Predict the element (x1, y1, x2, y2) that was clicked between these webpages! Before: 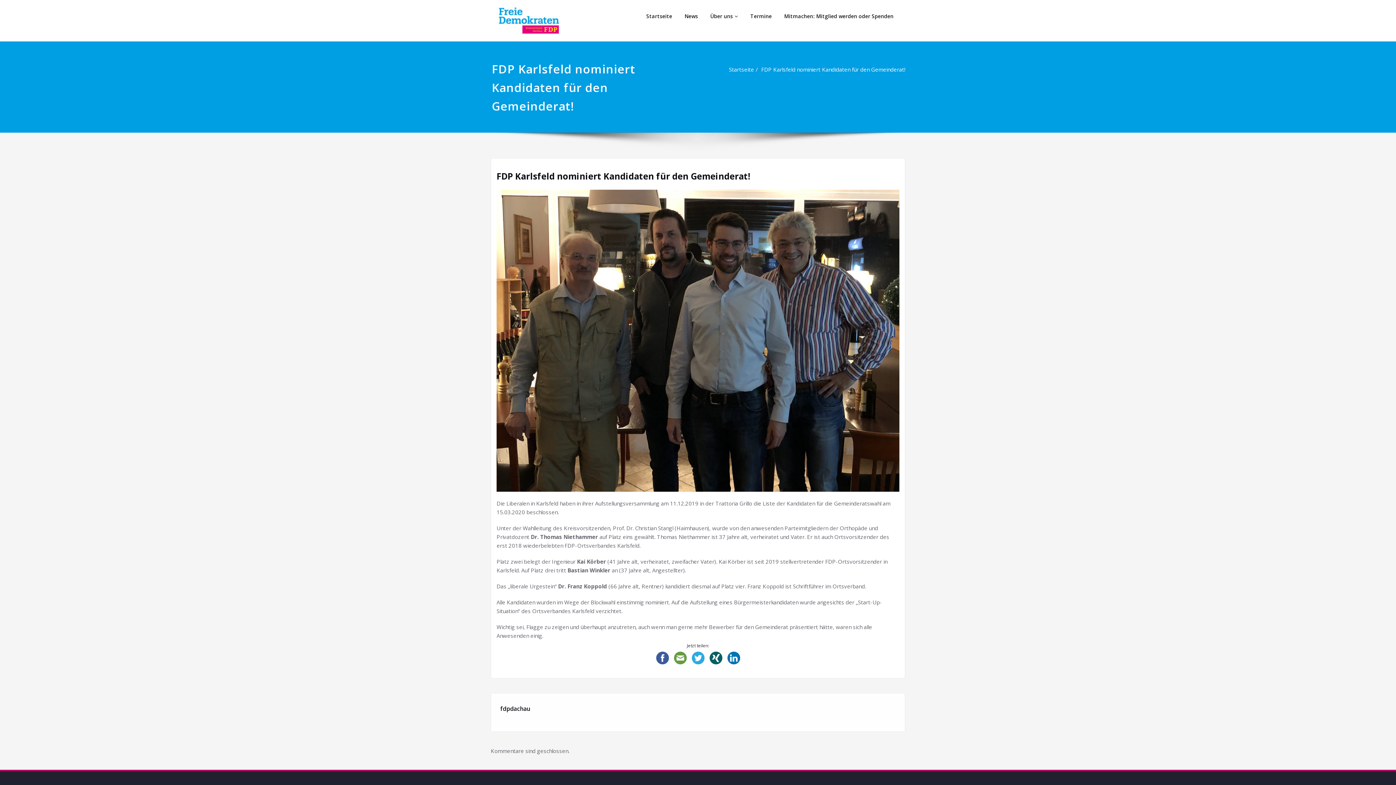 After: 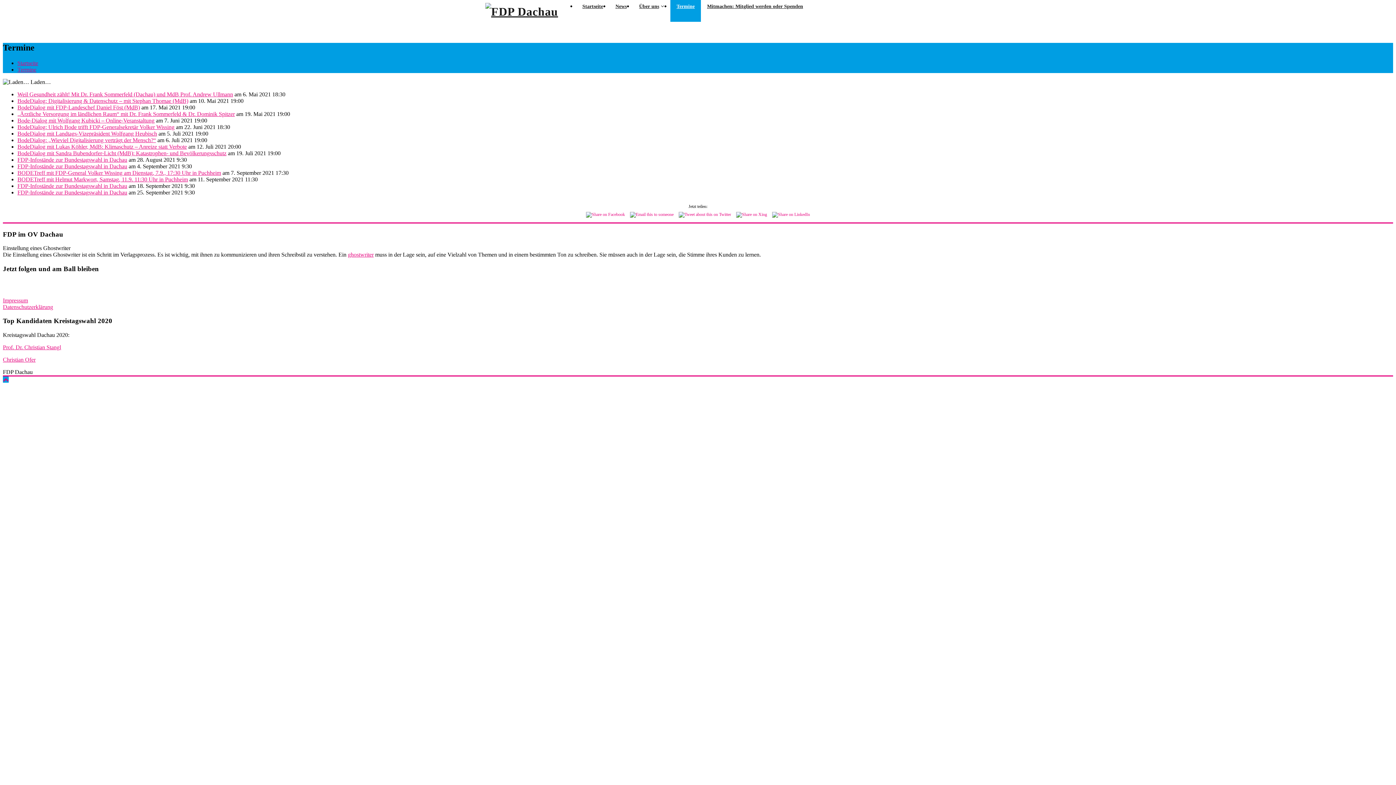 Action: label: Termine bbox: (744, 0, 778, 32)